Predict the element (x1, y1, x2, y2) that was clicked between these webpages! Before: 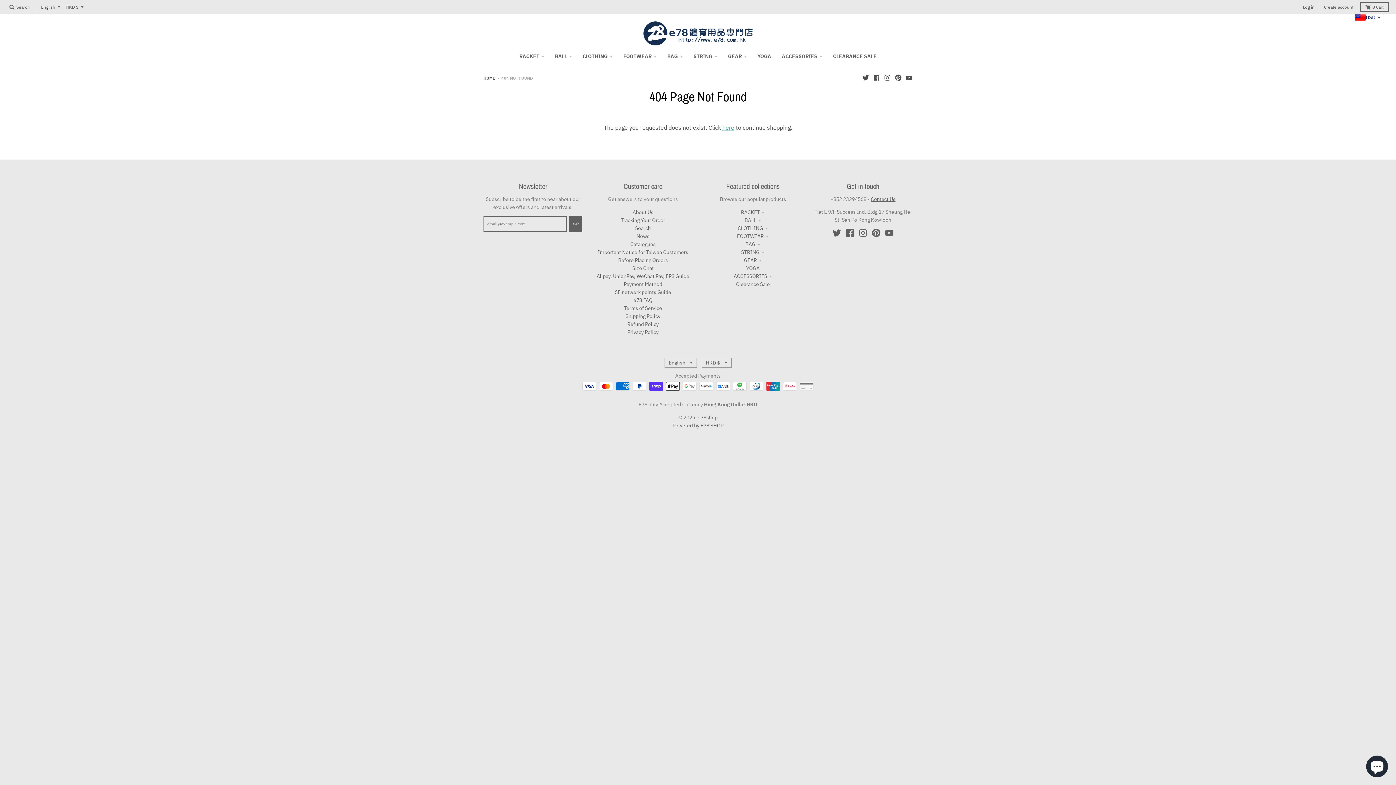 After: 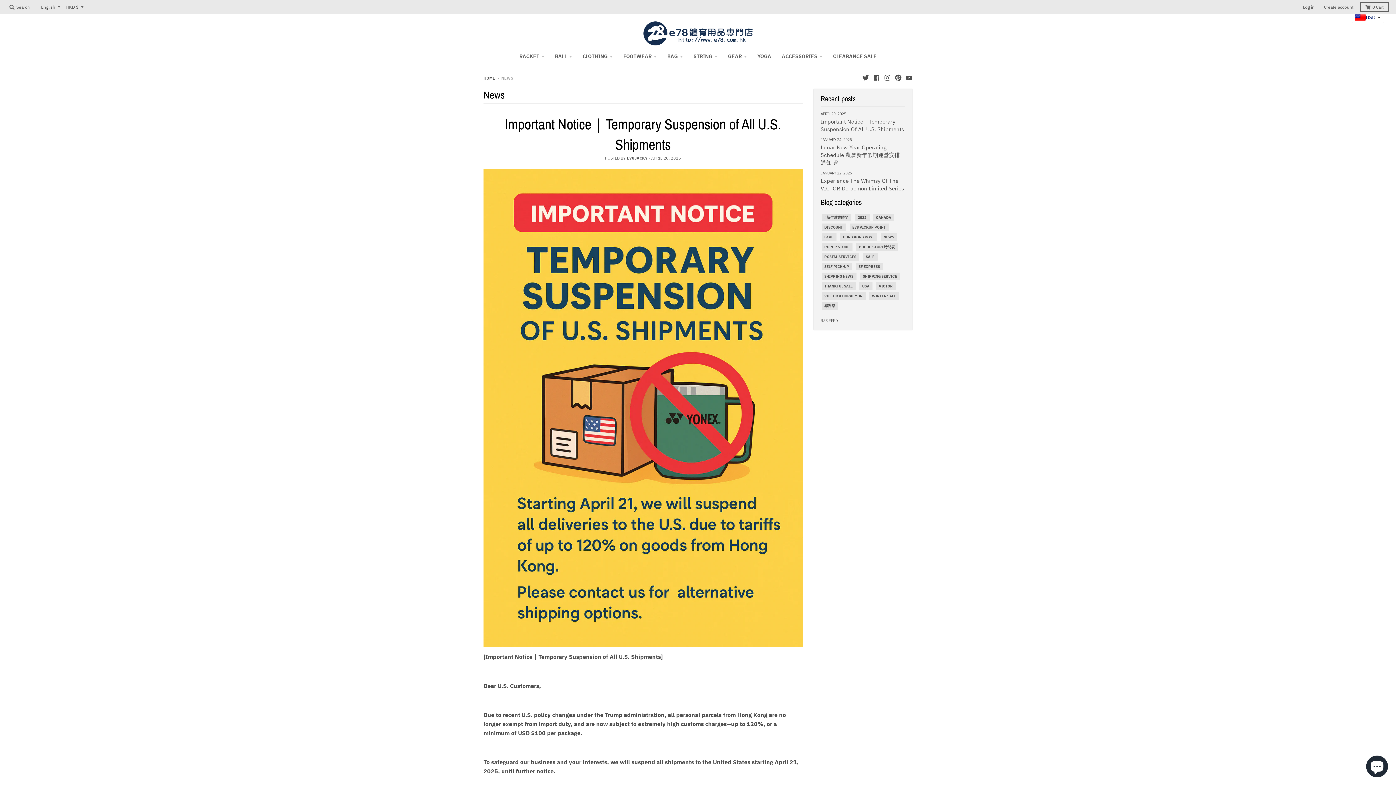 Action: bbox: (636, 233, 649, 239) label: News